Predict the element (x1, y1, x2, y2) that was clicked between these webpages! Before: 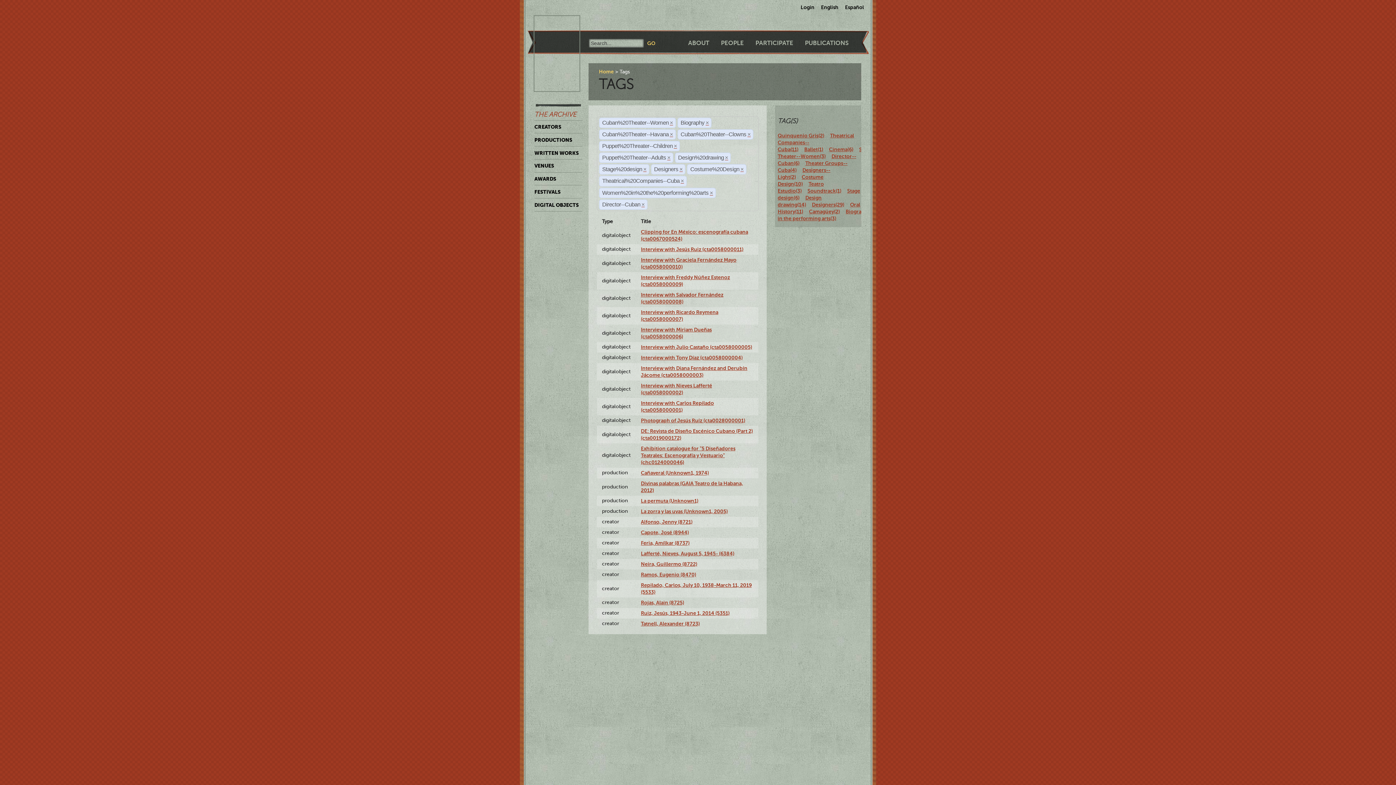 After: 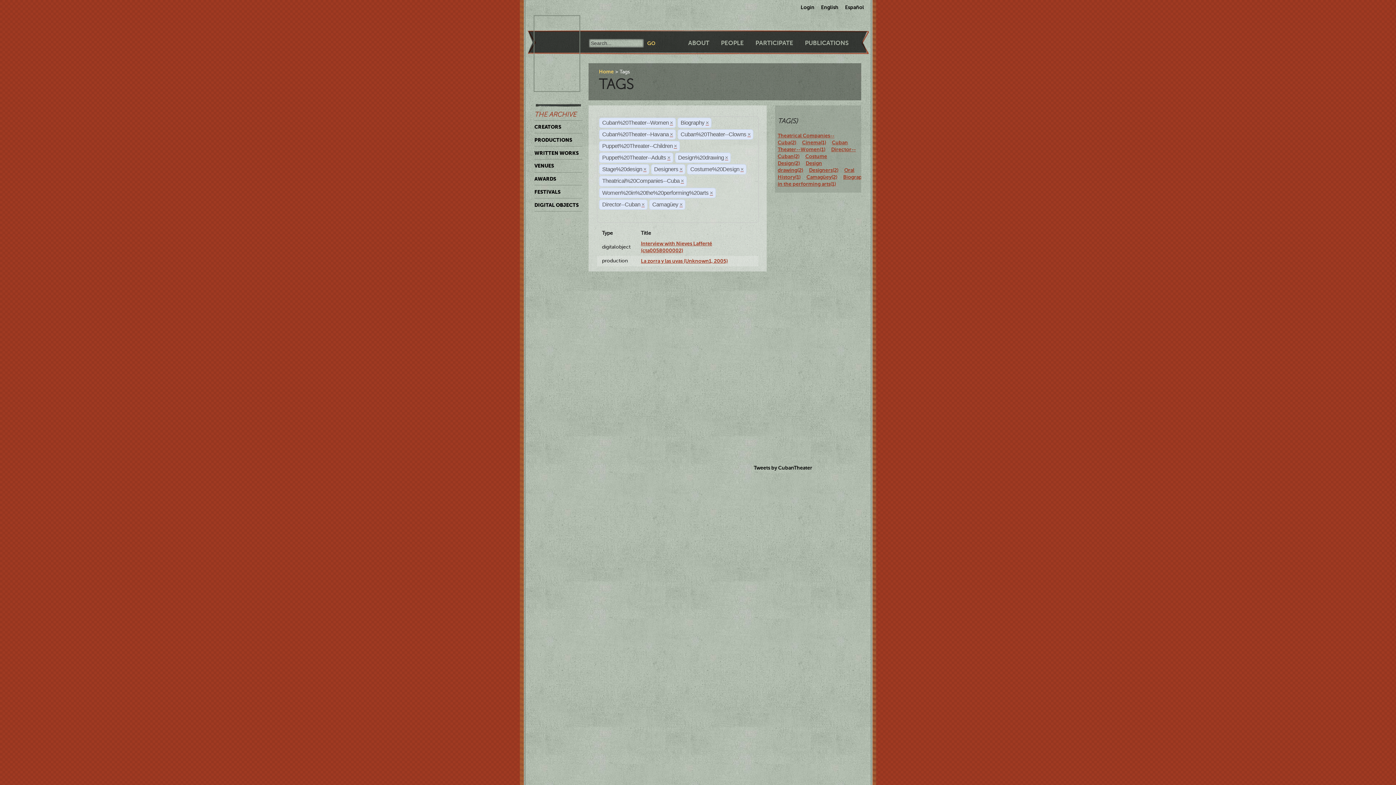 Action: label: Camagüey(2) bbox: (809, 208, 840, 214)